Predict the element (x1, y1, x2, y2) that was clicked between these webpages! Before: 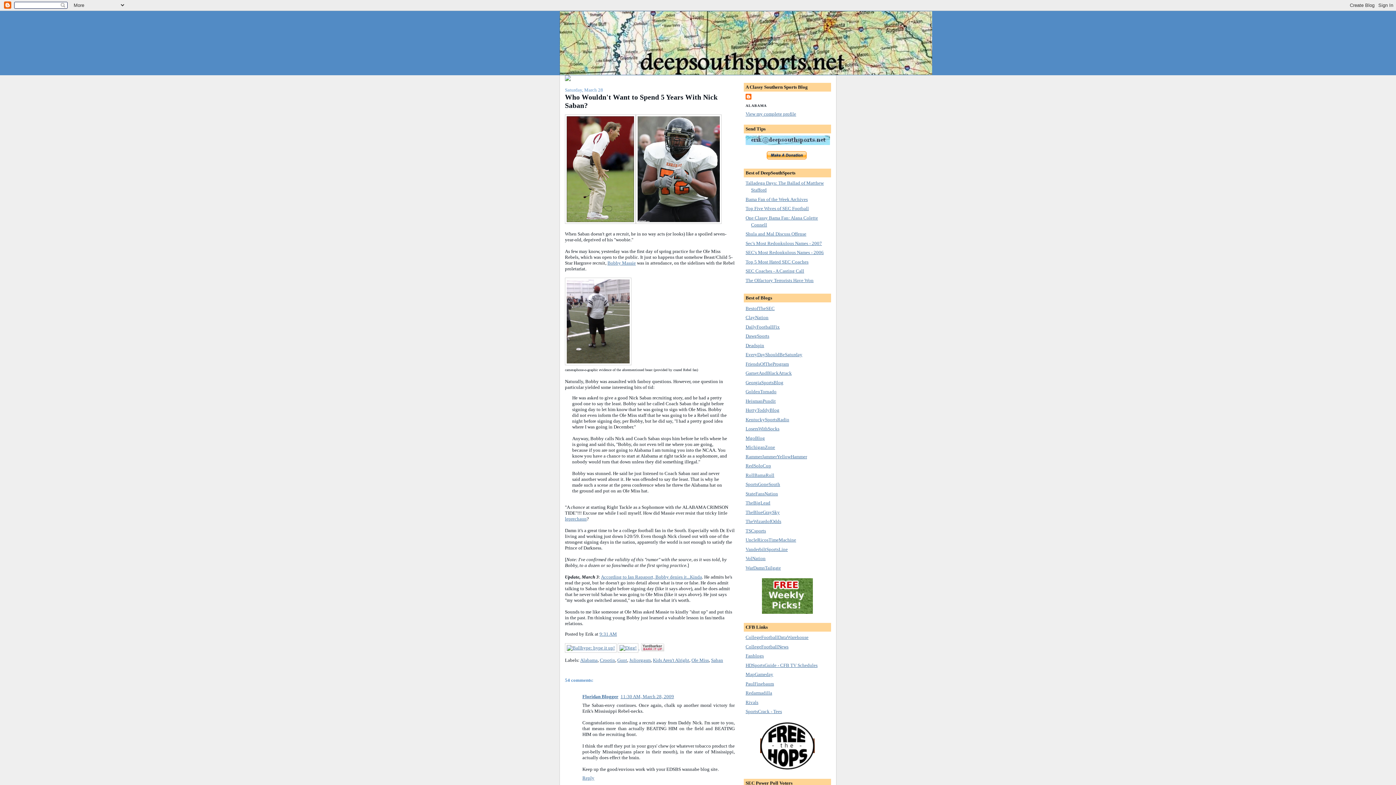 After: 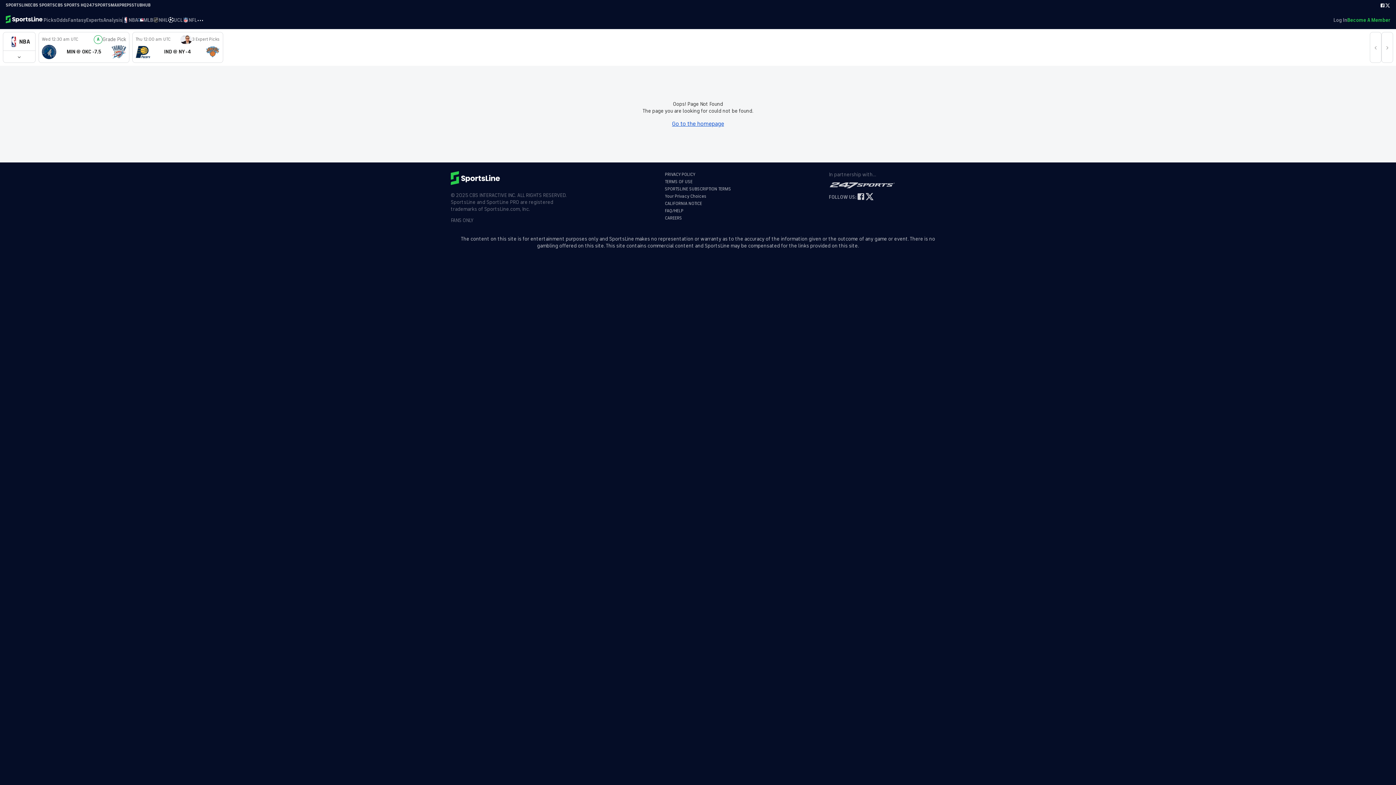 Action: label: ClayNation bbox: (745, 314, 768, 320)